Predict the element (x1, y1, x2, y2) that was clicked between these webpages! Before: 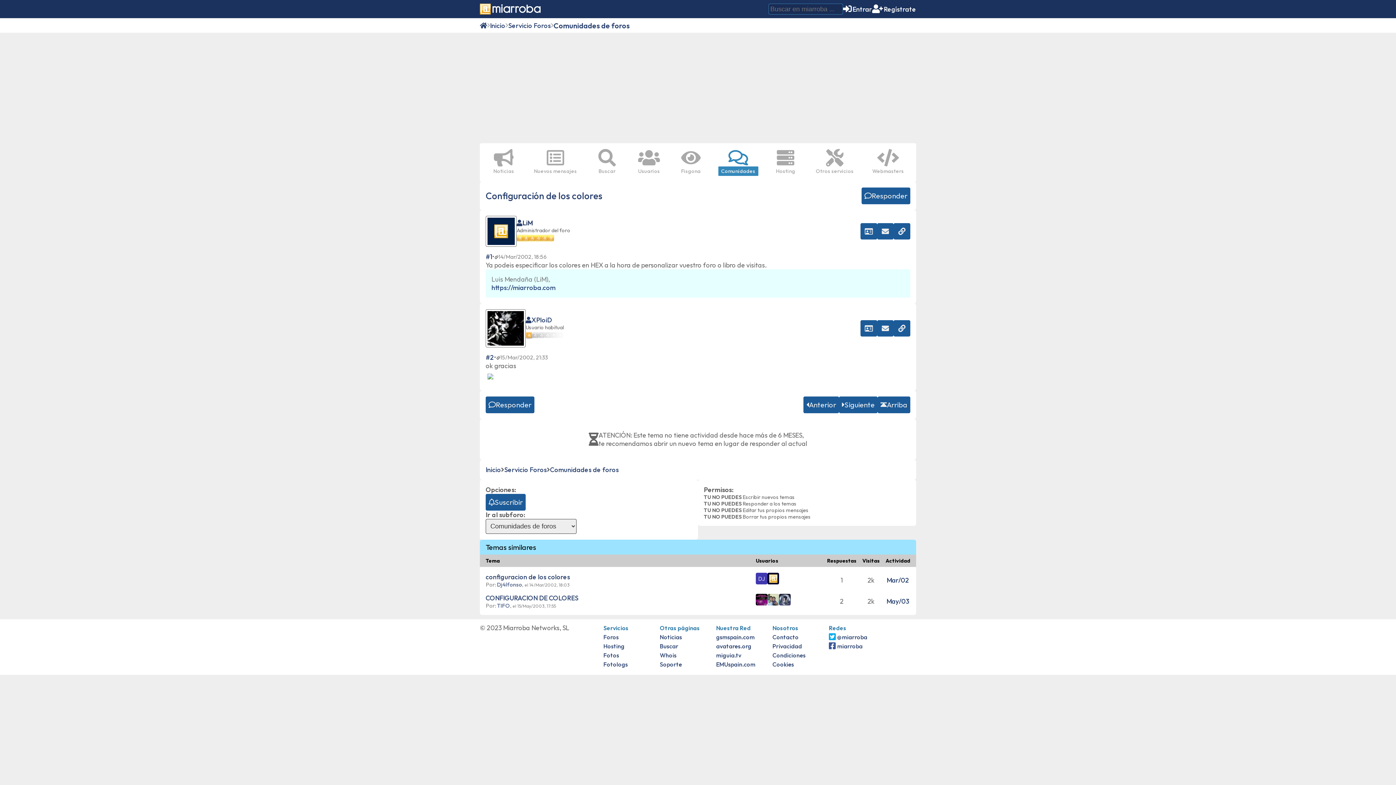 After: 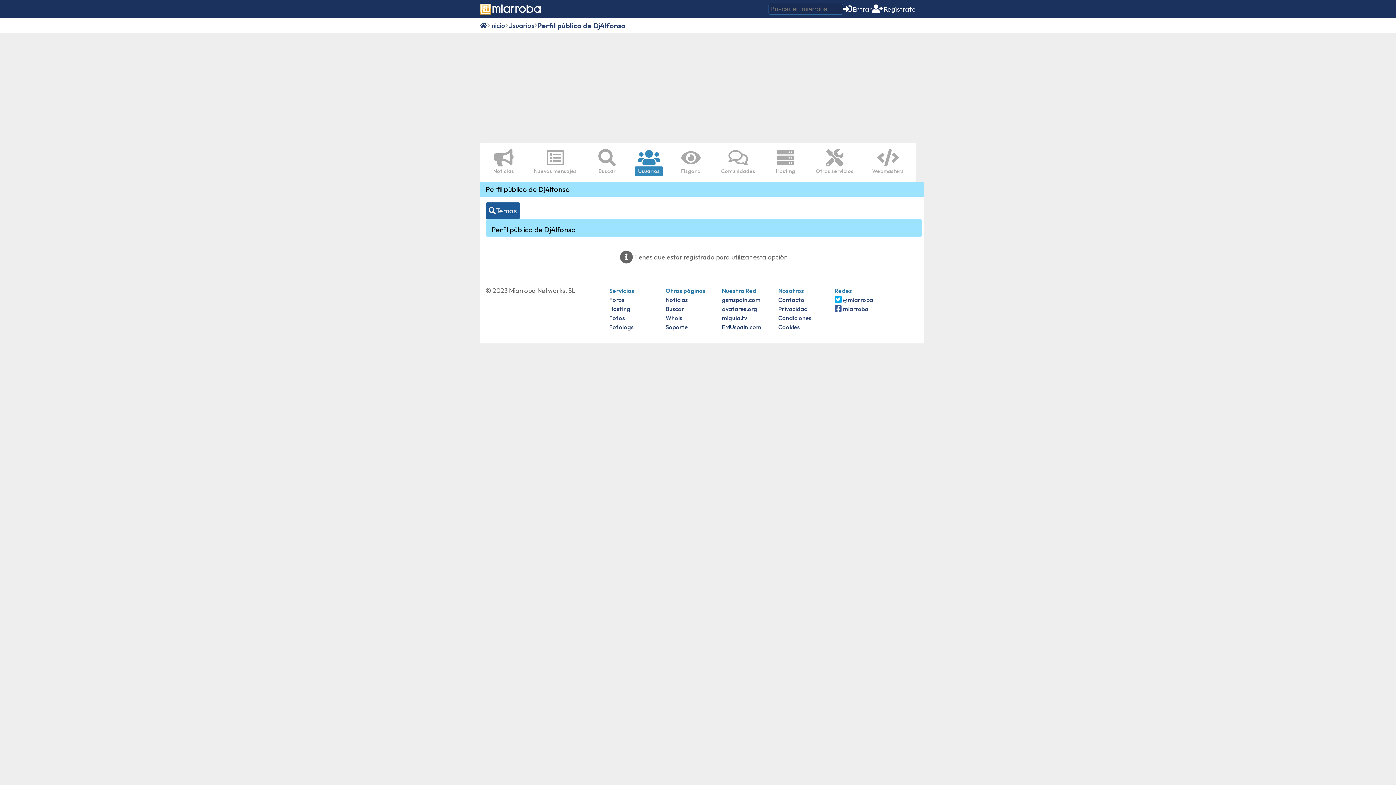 Action: bbox: (756, 566, 767, 578)